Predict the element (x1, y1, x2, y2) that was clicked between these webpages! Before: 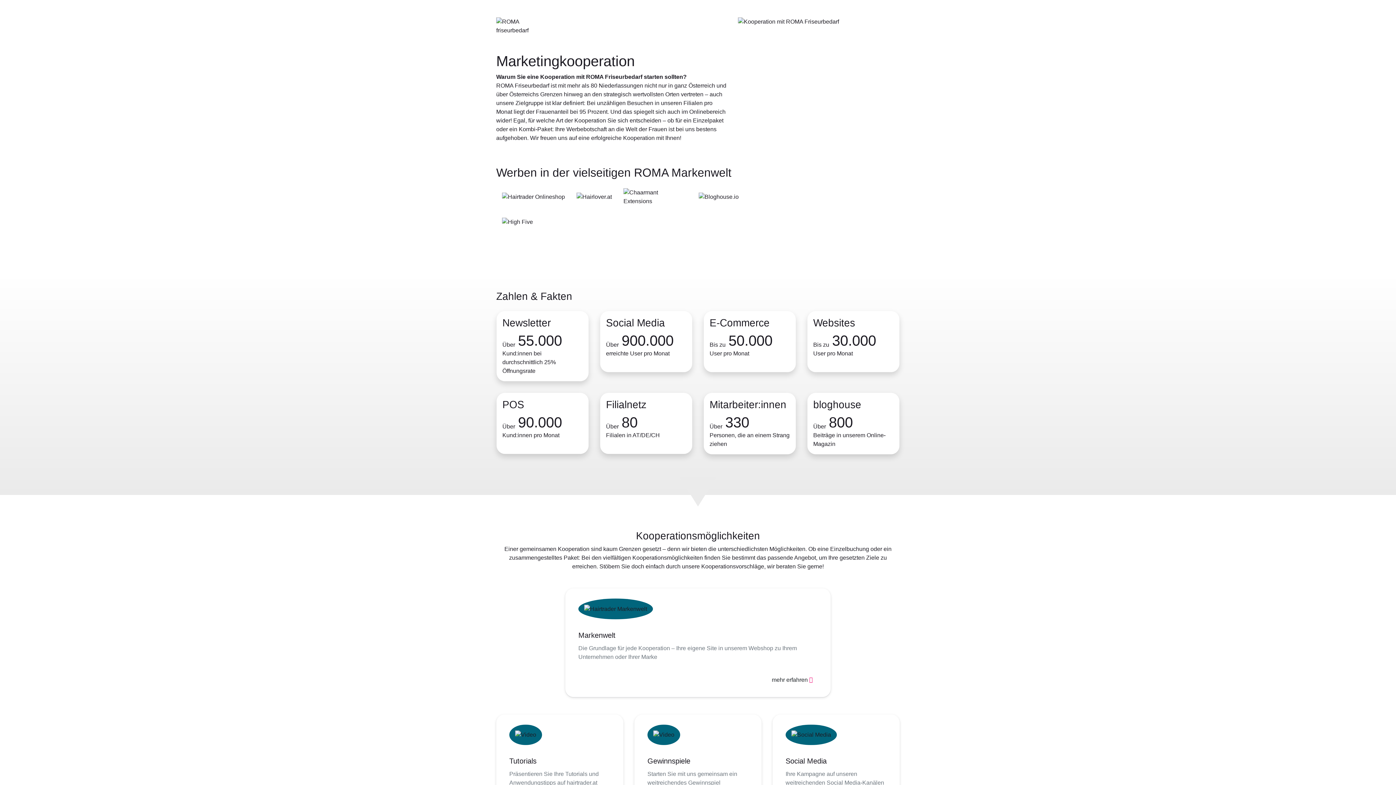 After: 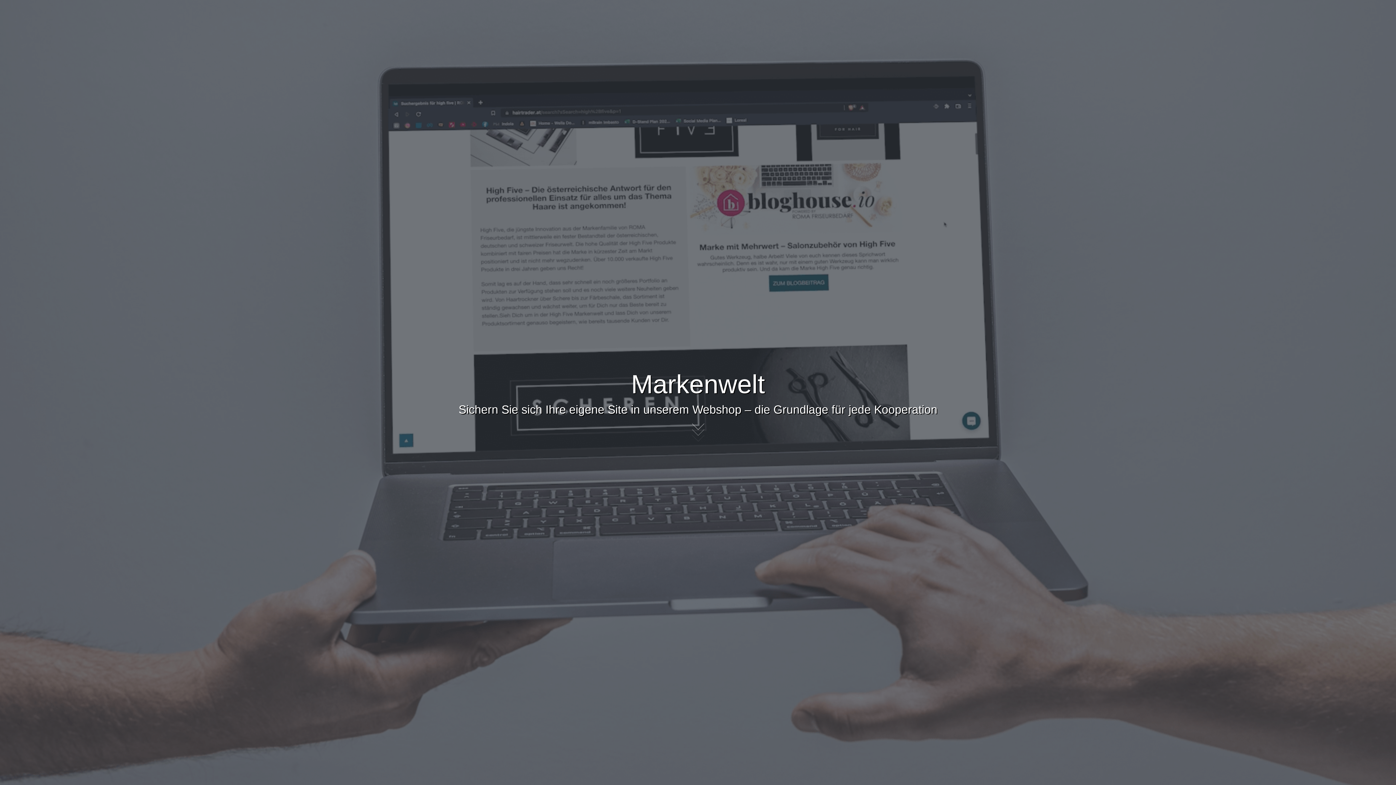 Action: bbox: (767, 673, 817, 687) label: mehr erfahren 